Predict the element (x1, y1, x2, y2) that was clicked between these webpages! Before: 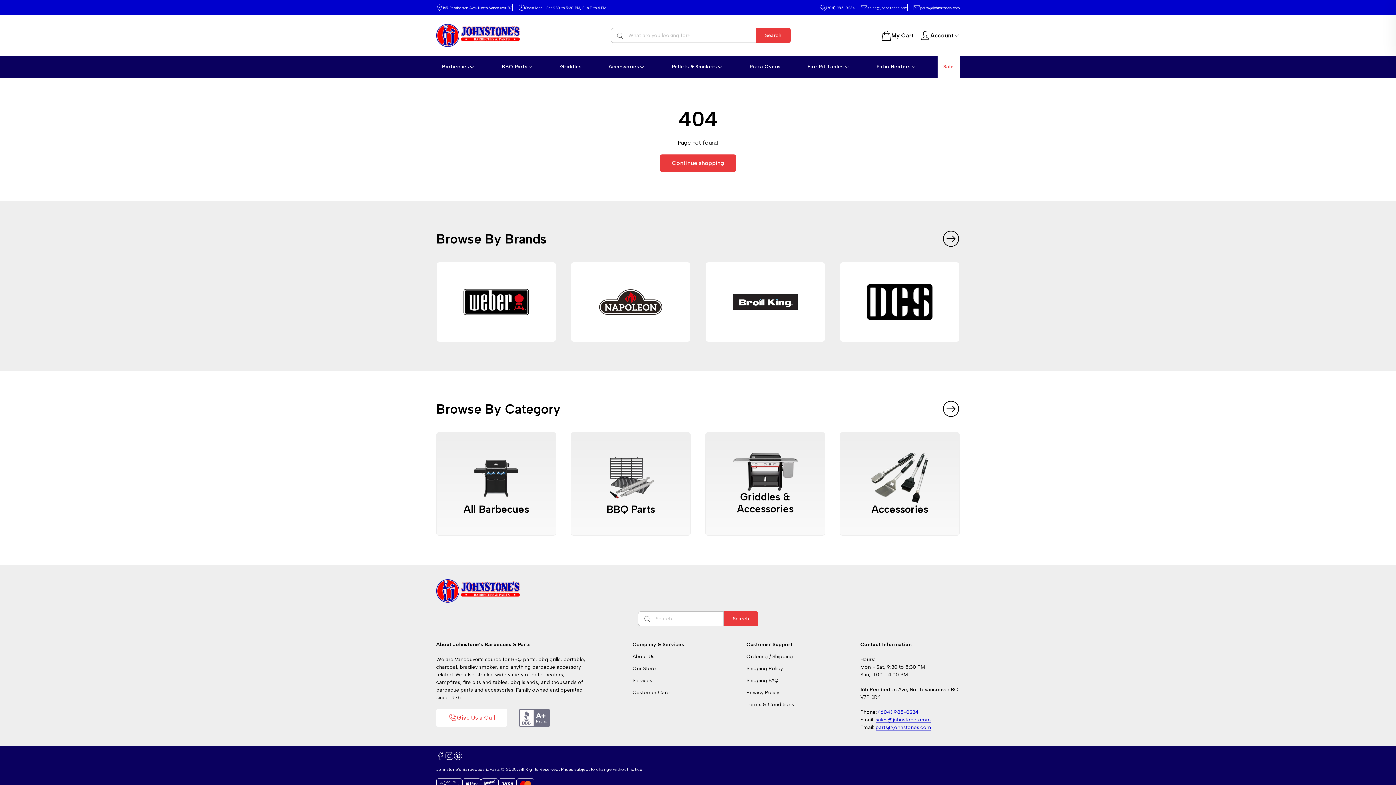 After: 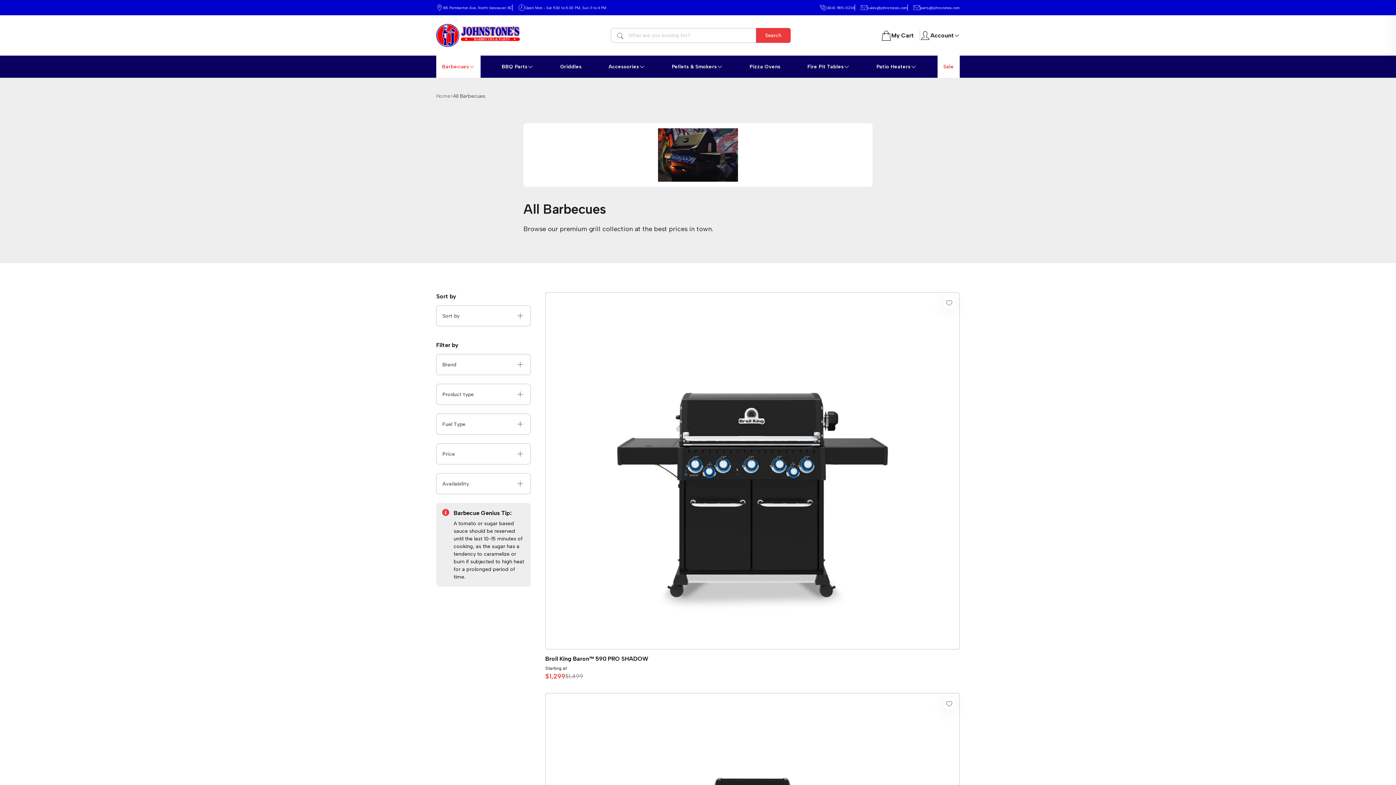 Action: label: Barbecues bbox: (436, 55, 480, 77)